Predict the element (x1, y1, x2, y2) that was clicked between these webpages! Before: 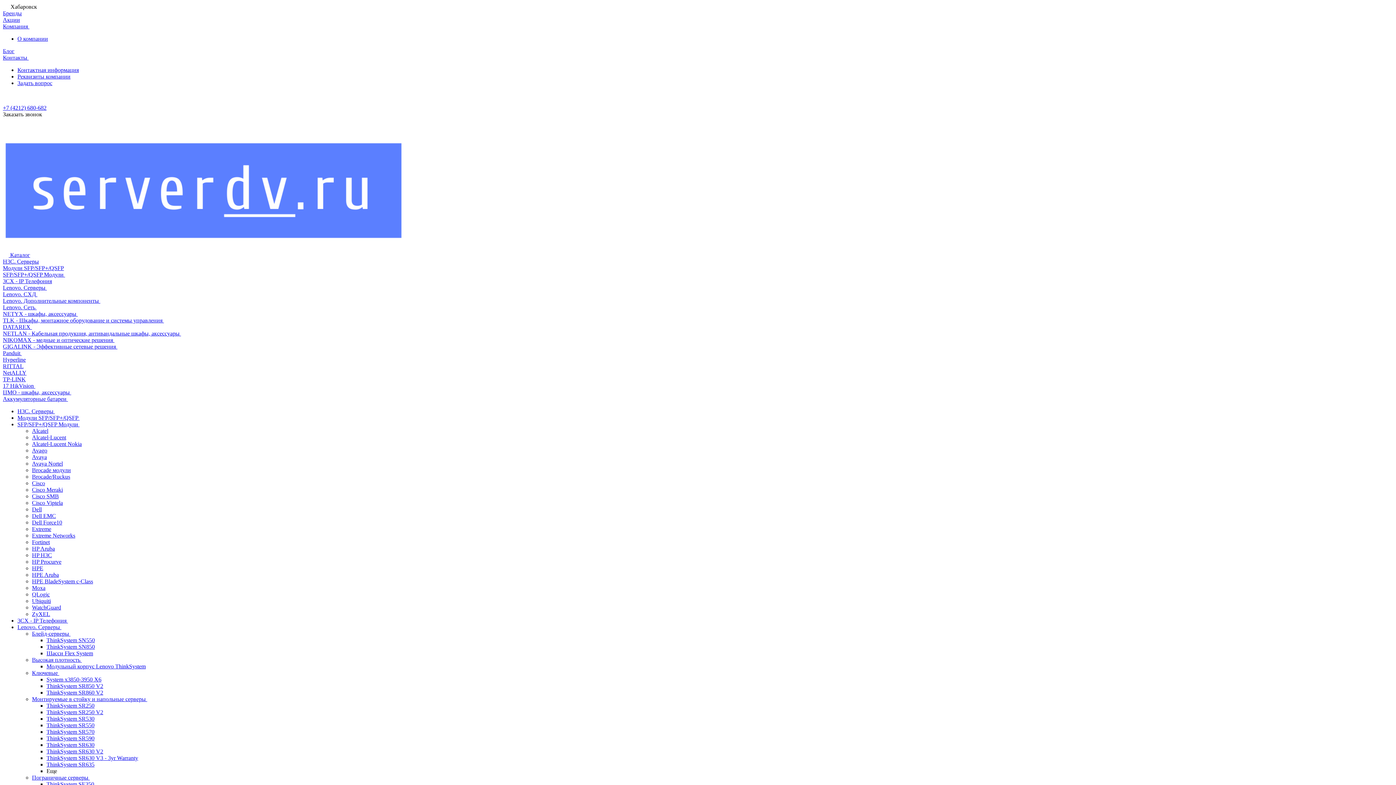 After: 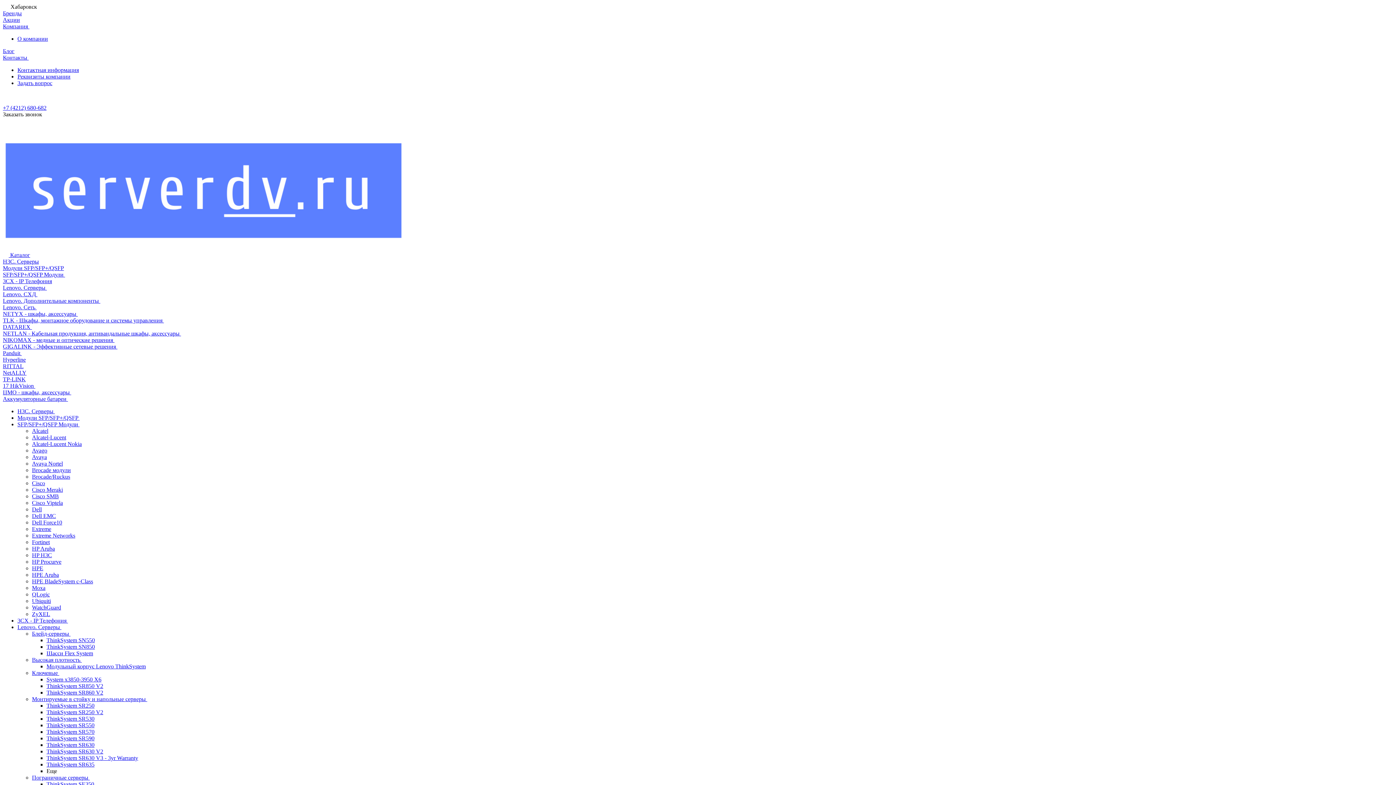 Action: label: QLogic bbox: (32, 591, 49, 597)